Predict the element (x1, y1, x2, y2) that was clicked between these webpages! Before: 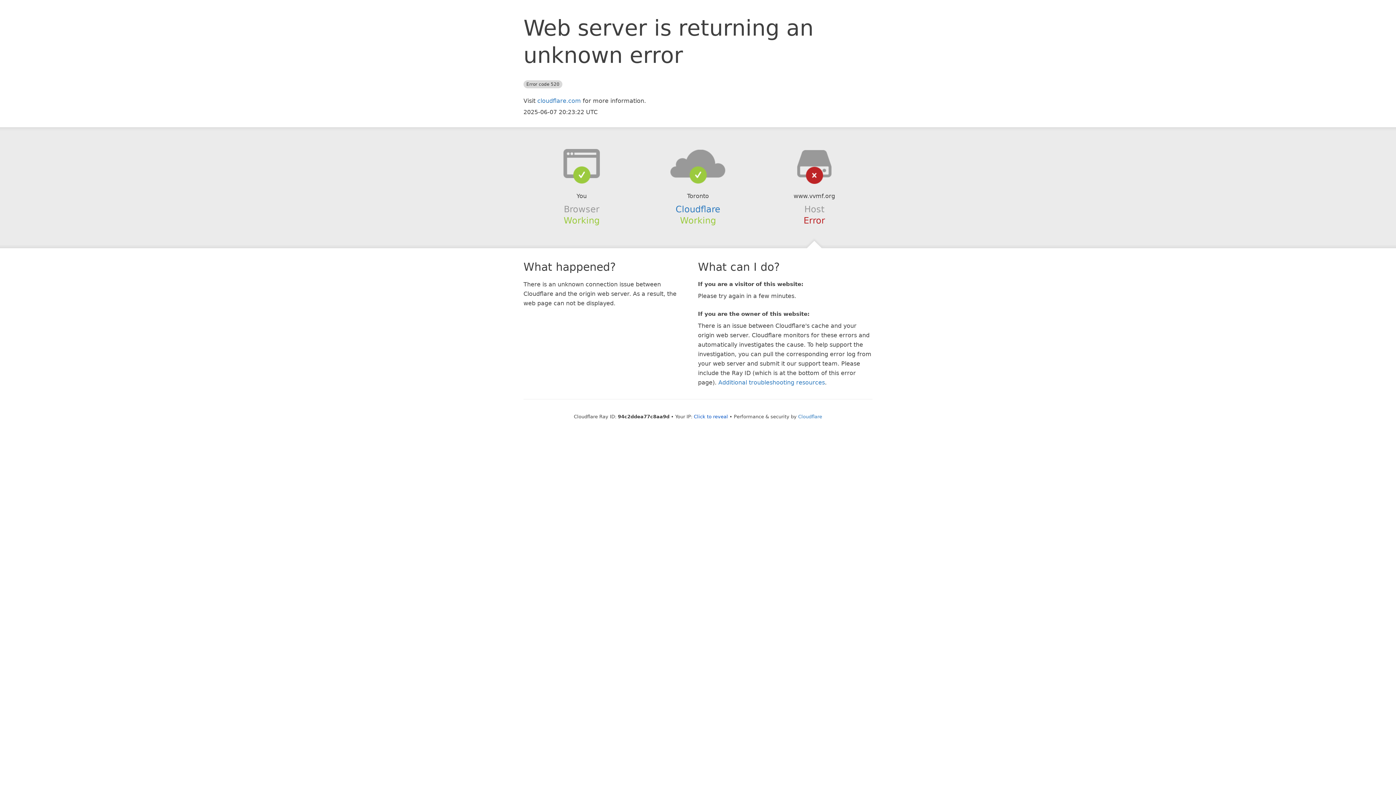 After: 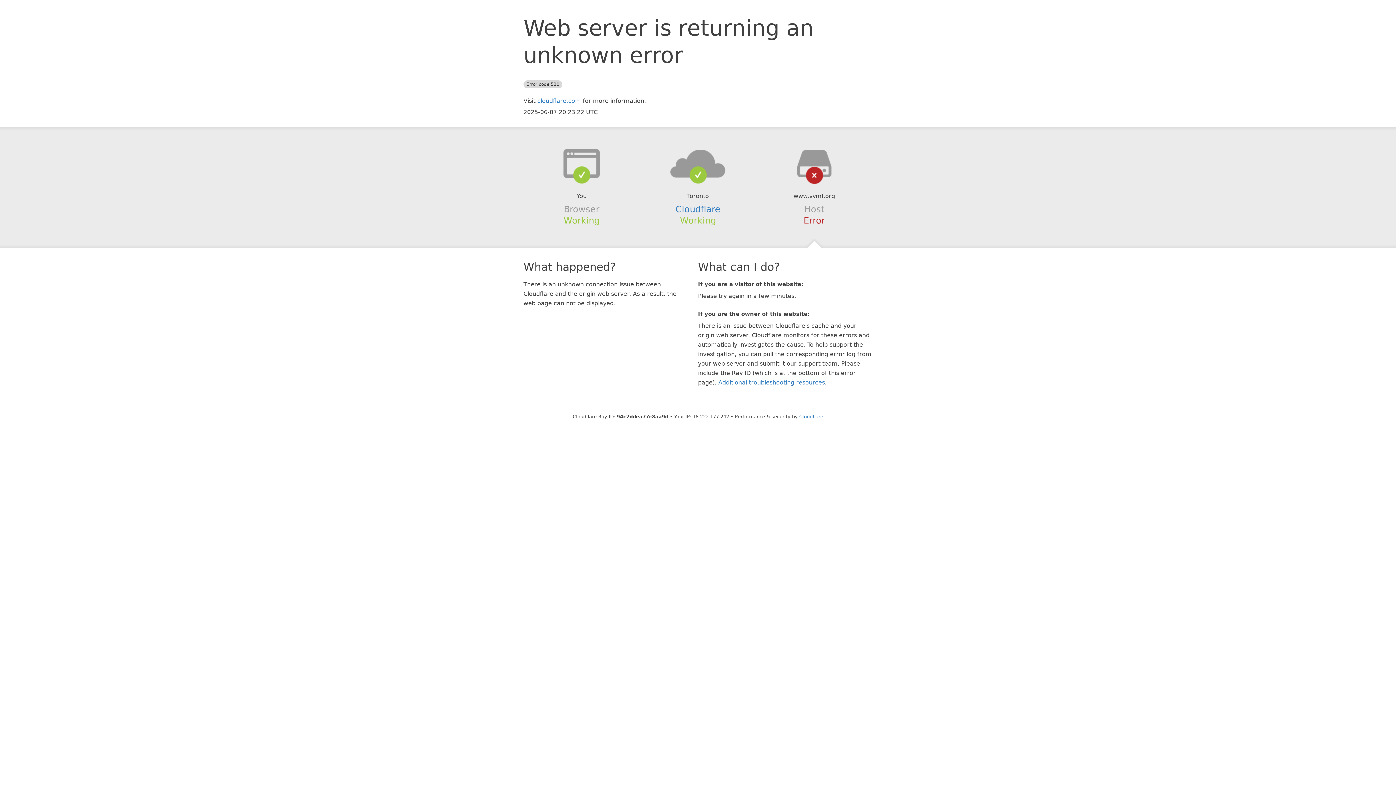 Action: bbox: (694, 414, 728, 419) label: Click to reveal